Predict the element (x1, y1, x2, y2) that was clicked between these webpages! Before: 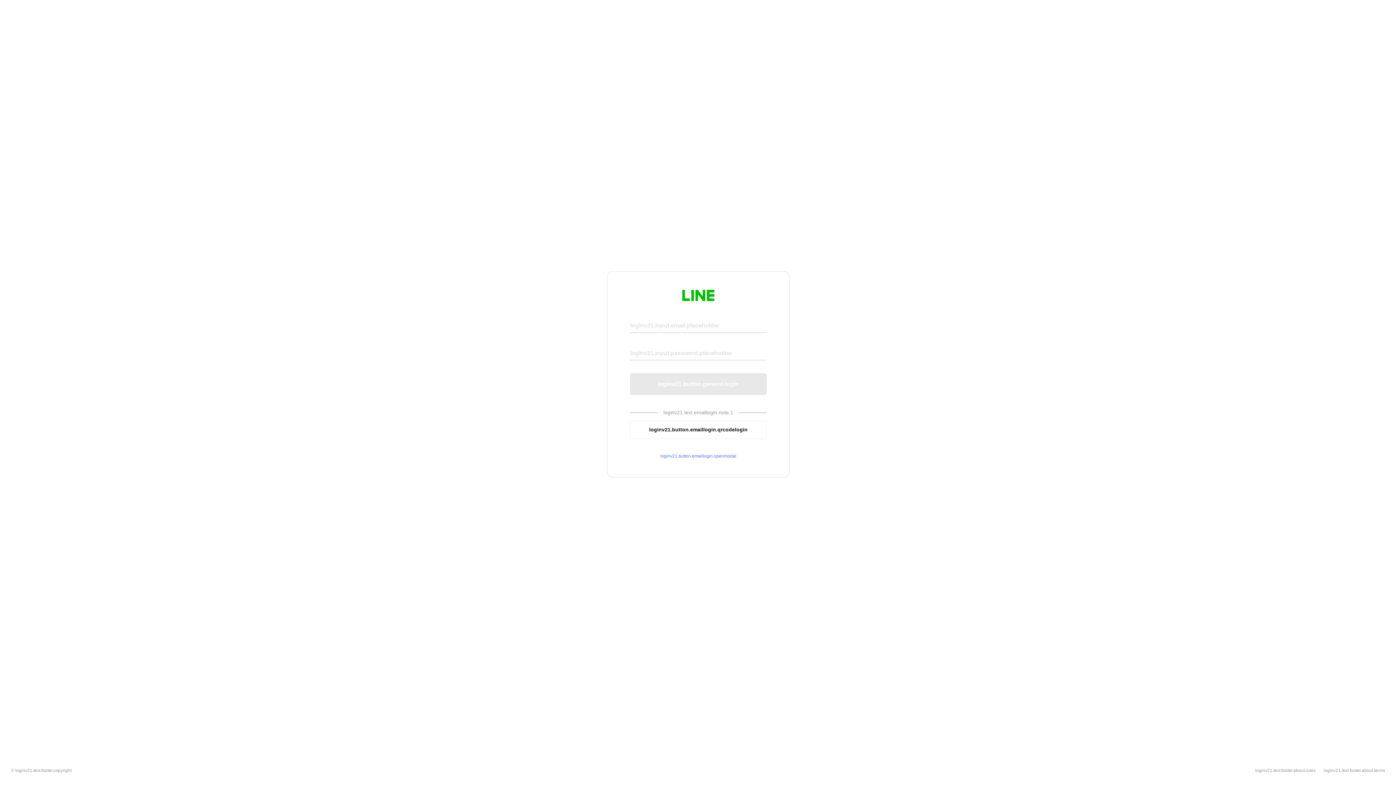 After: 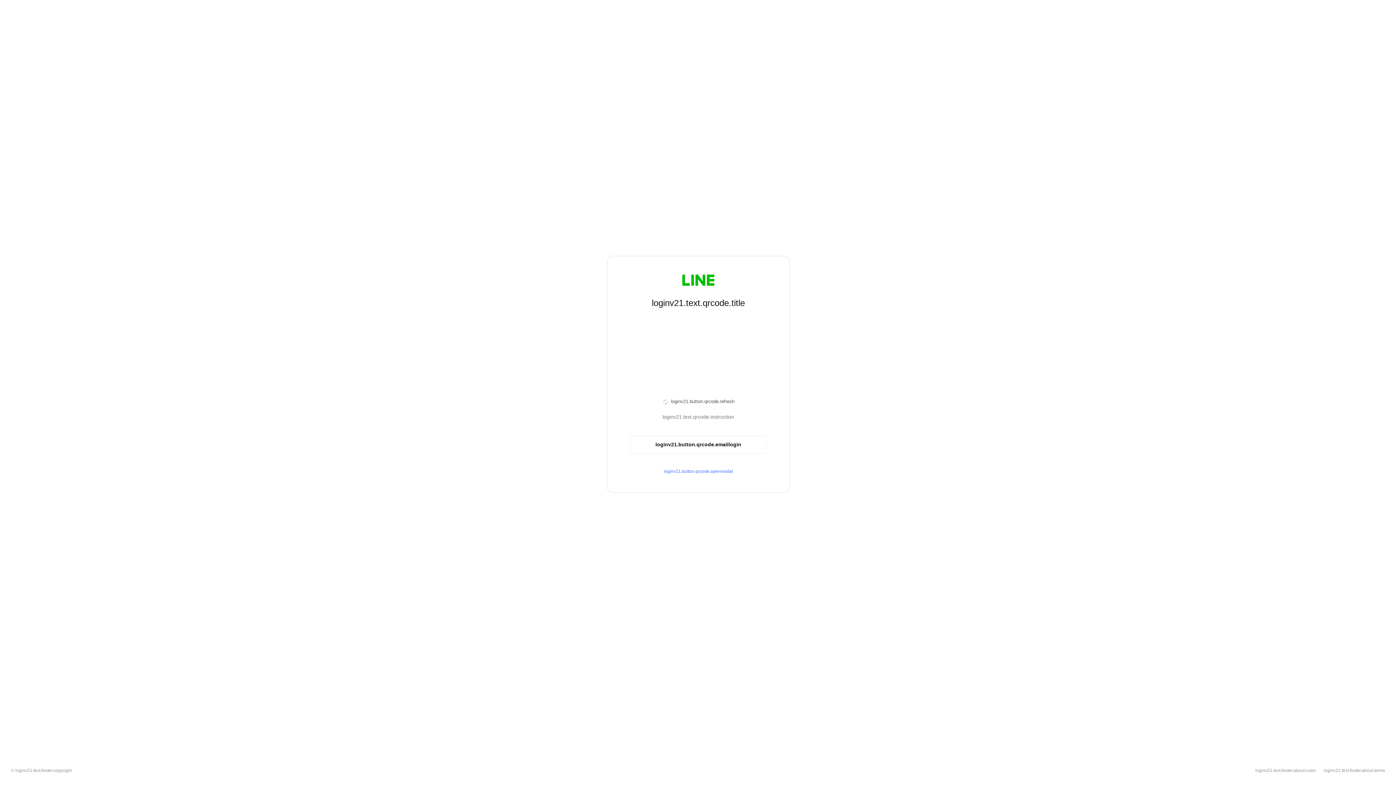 Action: label: loginv21.button.emaillogin.qrcodelogin bbox: (630, 420, 766, 439)